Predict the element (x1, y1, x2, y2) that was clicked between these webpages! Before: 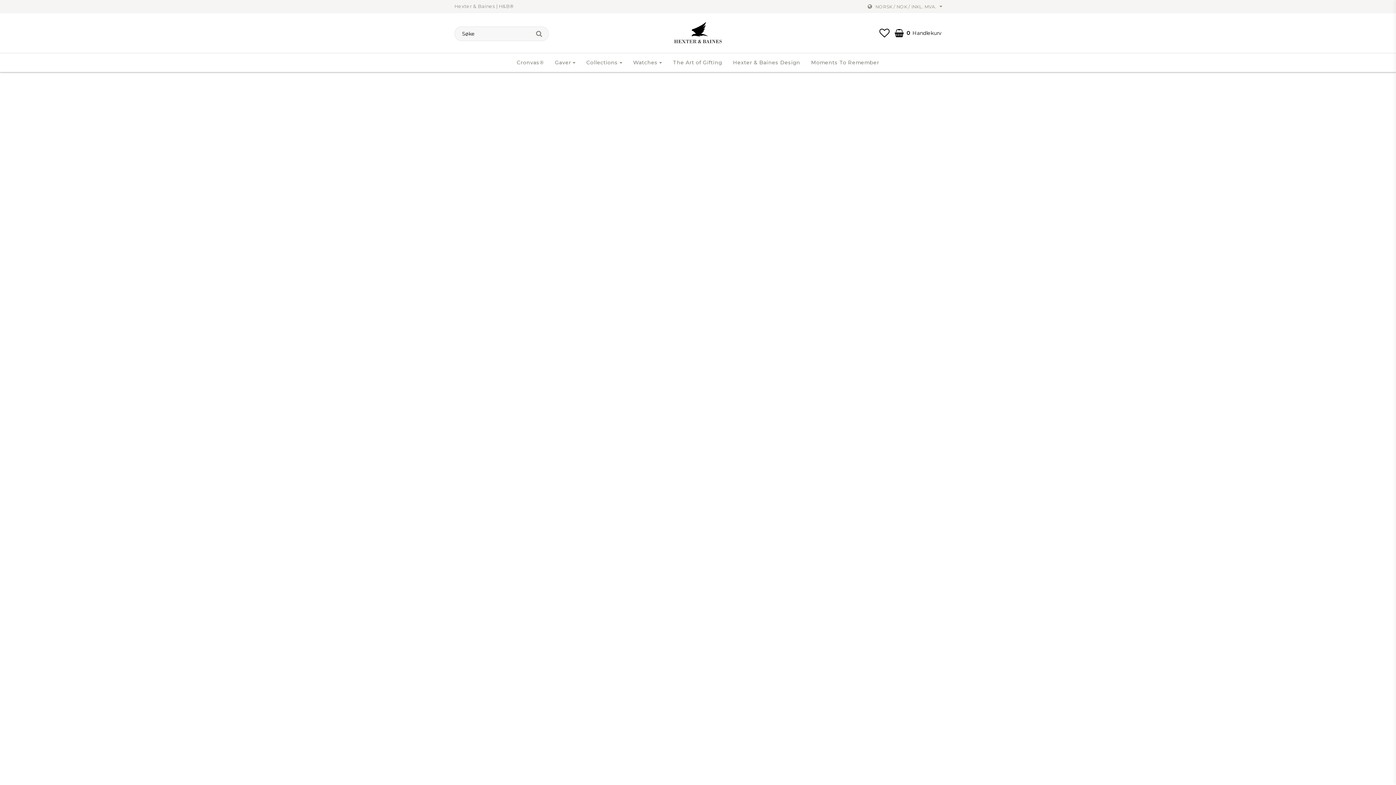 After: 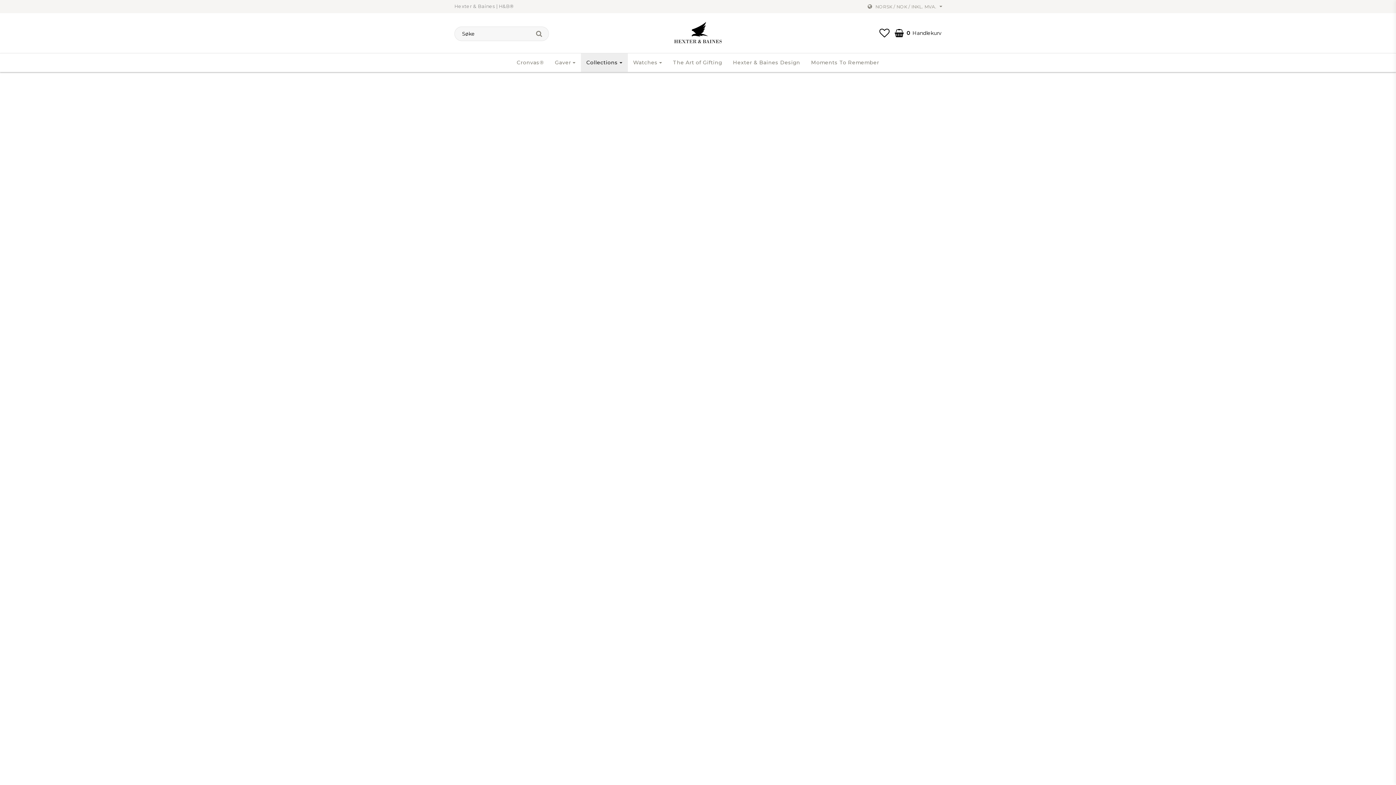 Action: bbox: (581, 53, 627, 72) label: Collections